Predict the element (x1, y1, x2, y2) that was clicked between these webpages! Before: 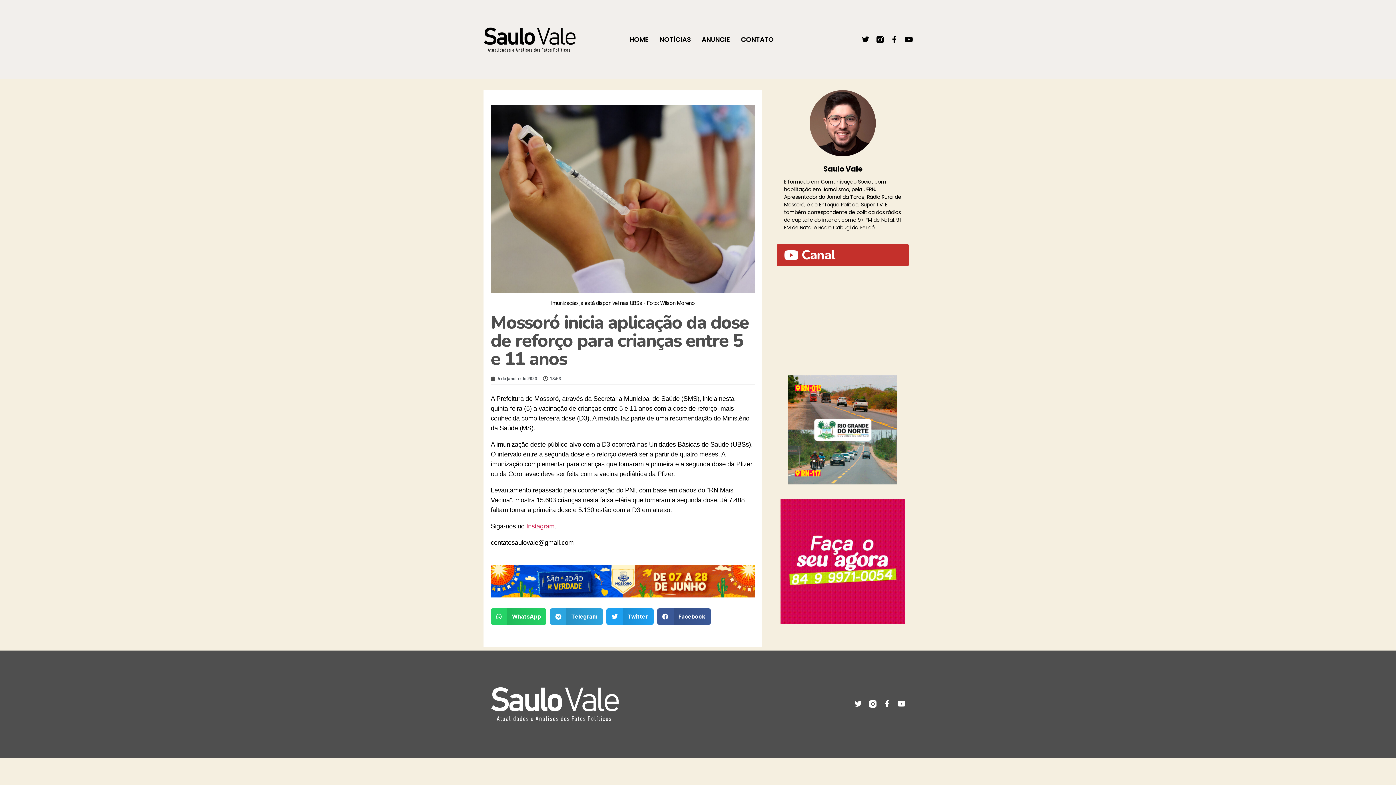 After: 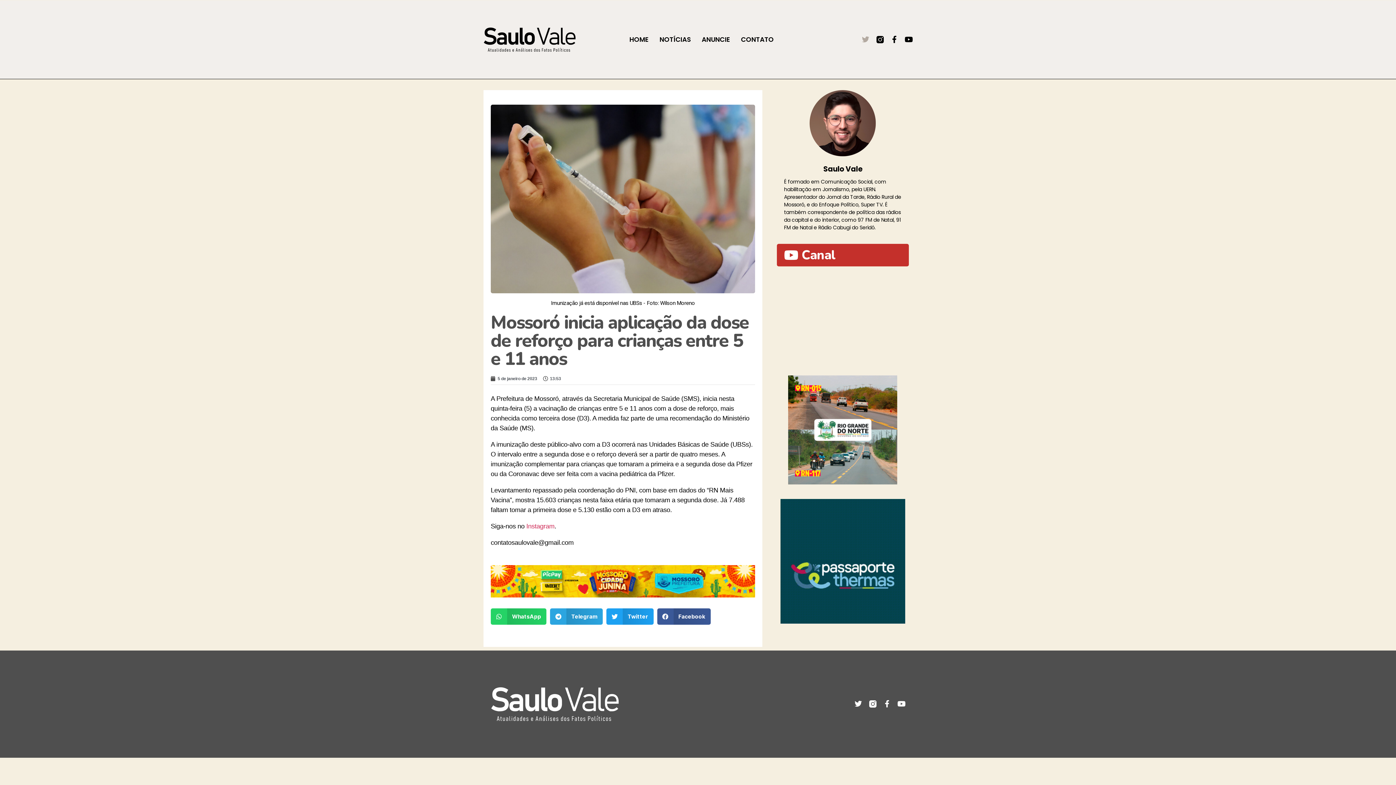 Action: bbox: (862, 36, 869, 43) label: Twitter